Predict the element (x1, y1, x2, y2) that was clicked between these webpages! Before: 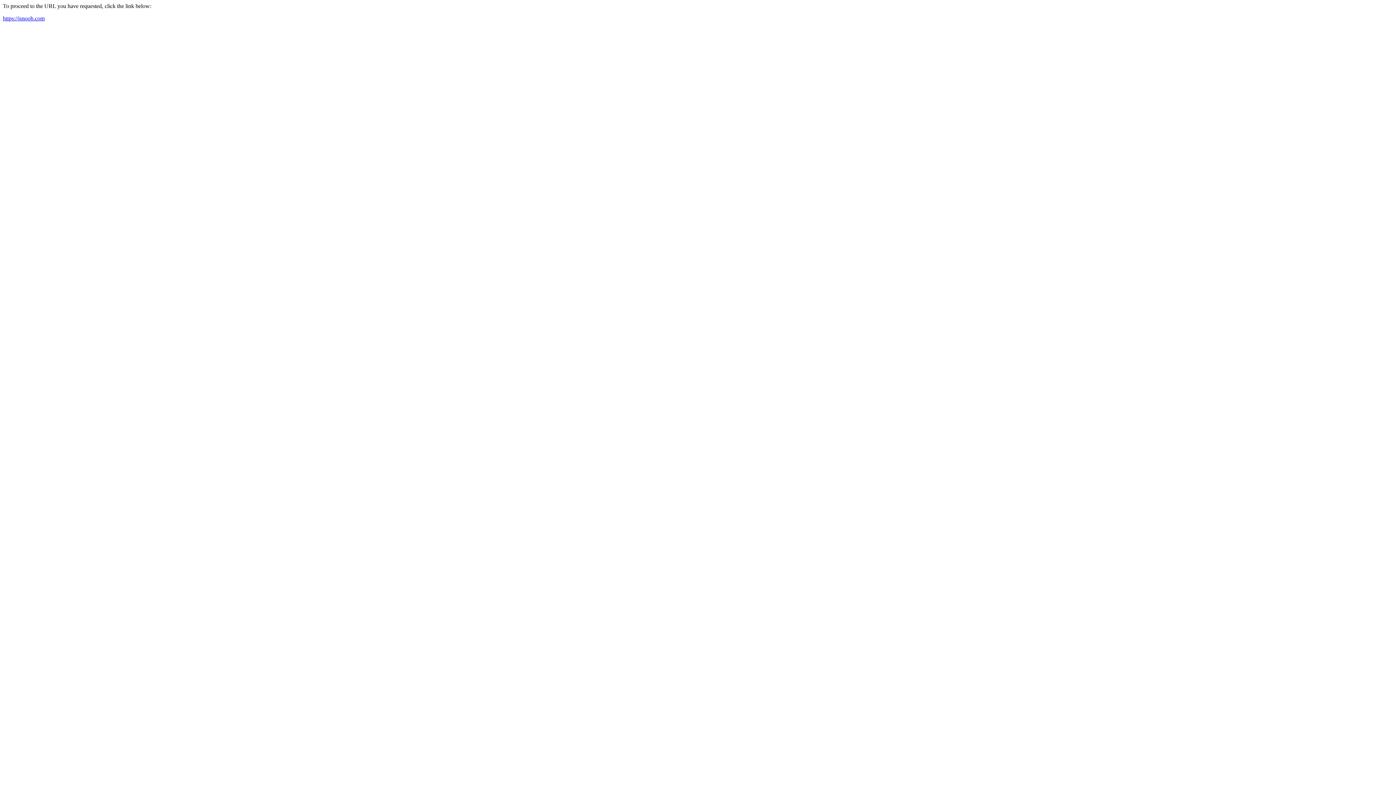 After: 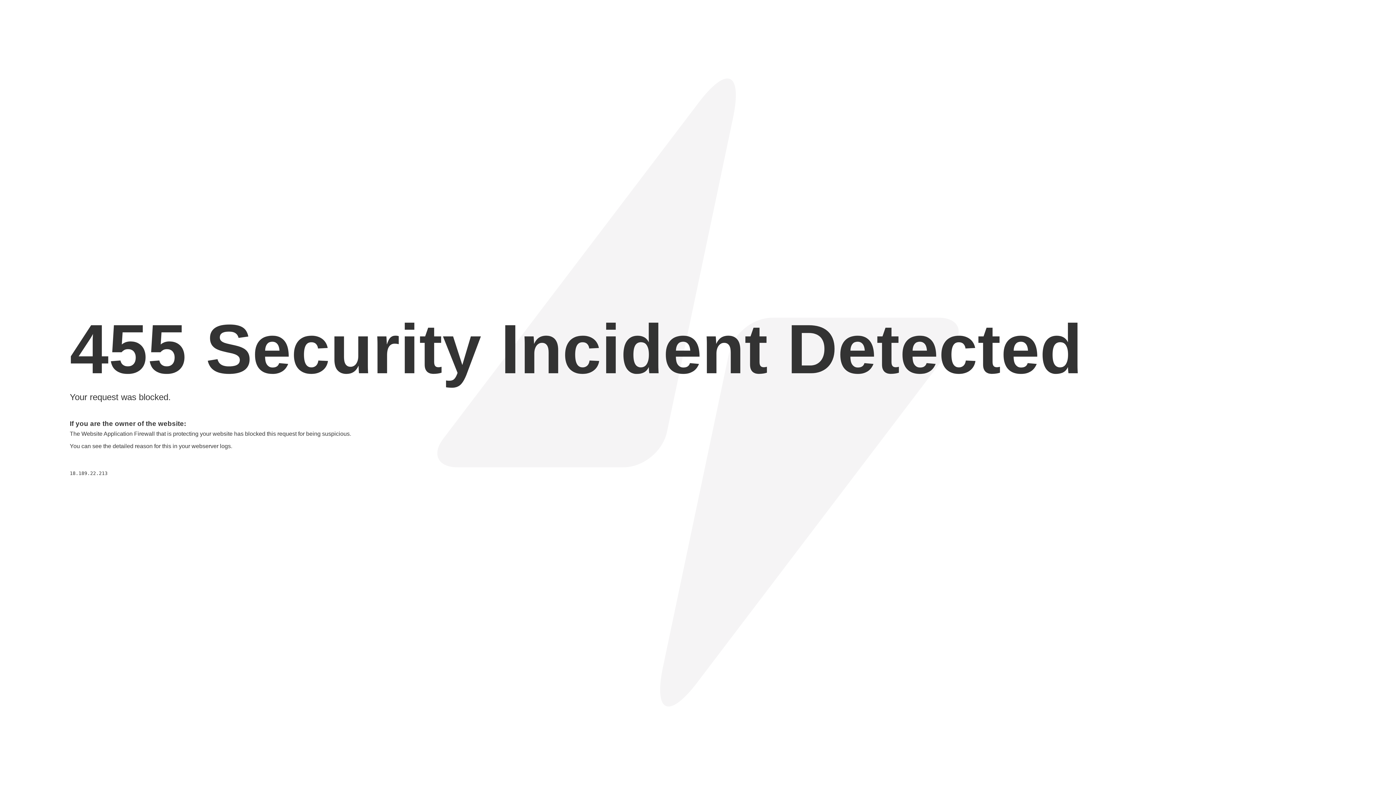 Action: bbox: (2, 15, 44, 21) label: https://isnoob.com